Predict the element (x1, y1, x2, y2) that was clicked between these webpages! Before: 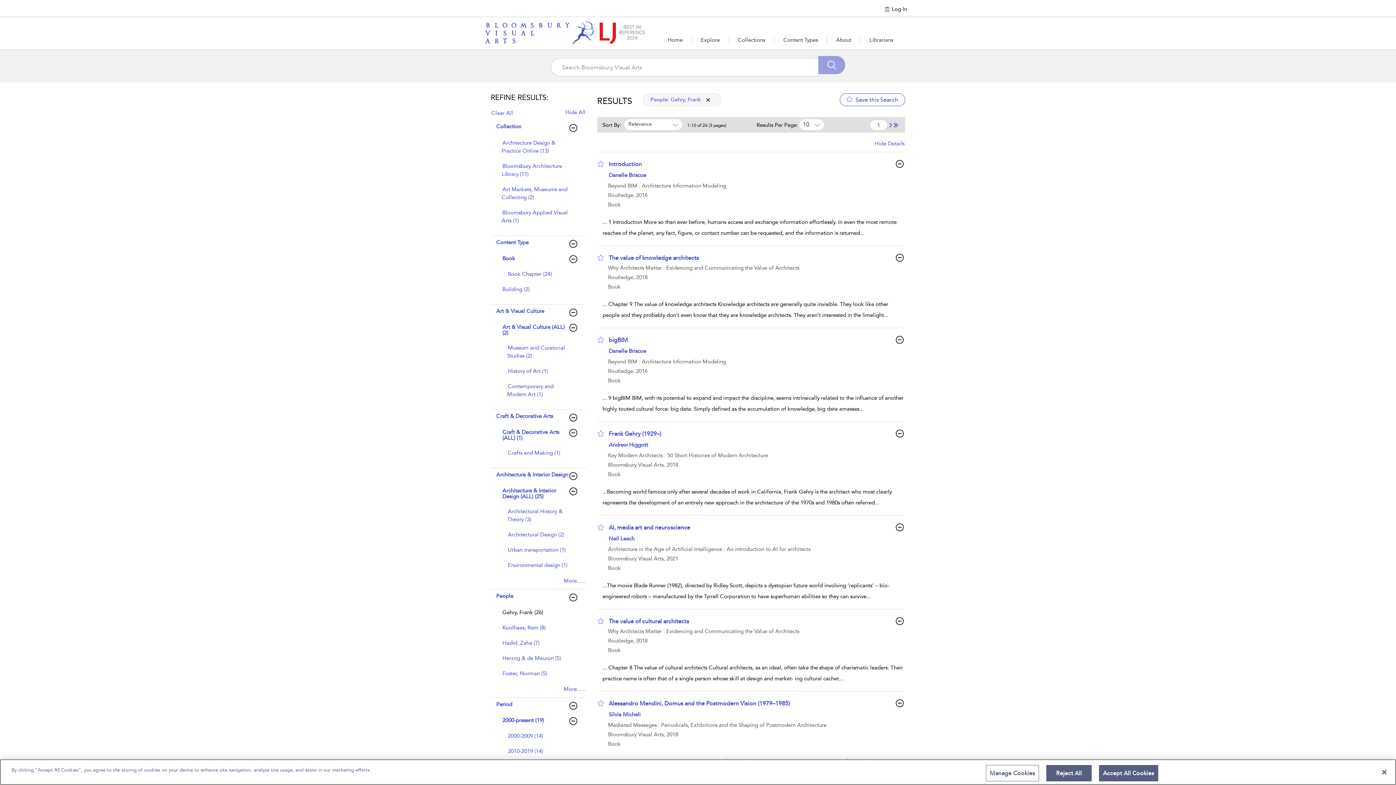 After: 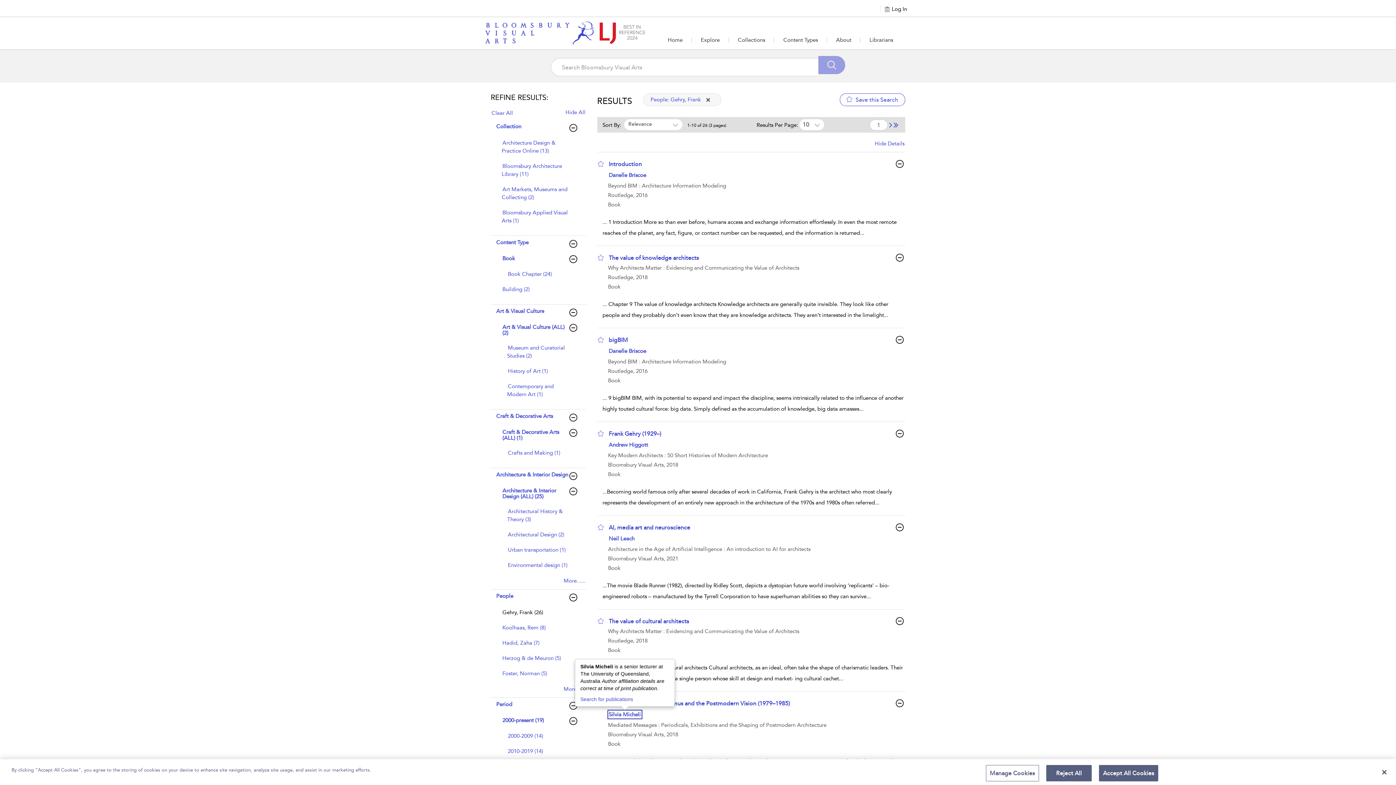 Action: label: Silvia Micheli bbox: (608, 710, 641, 718)